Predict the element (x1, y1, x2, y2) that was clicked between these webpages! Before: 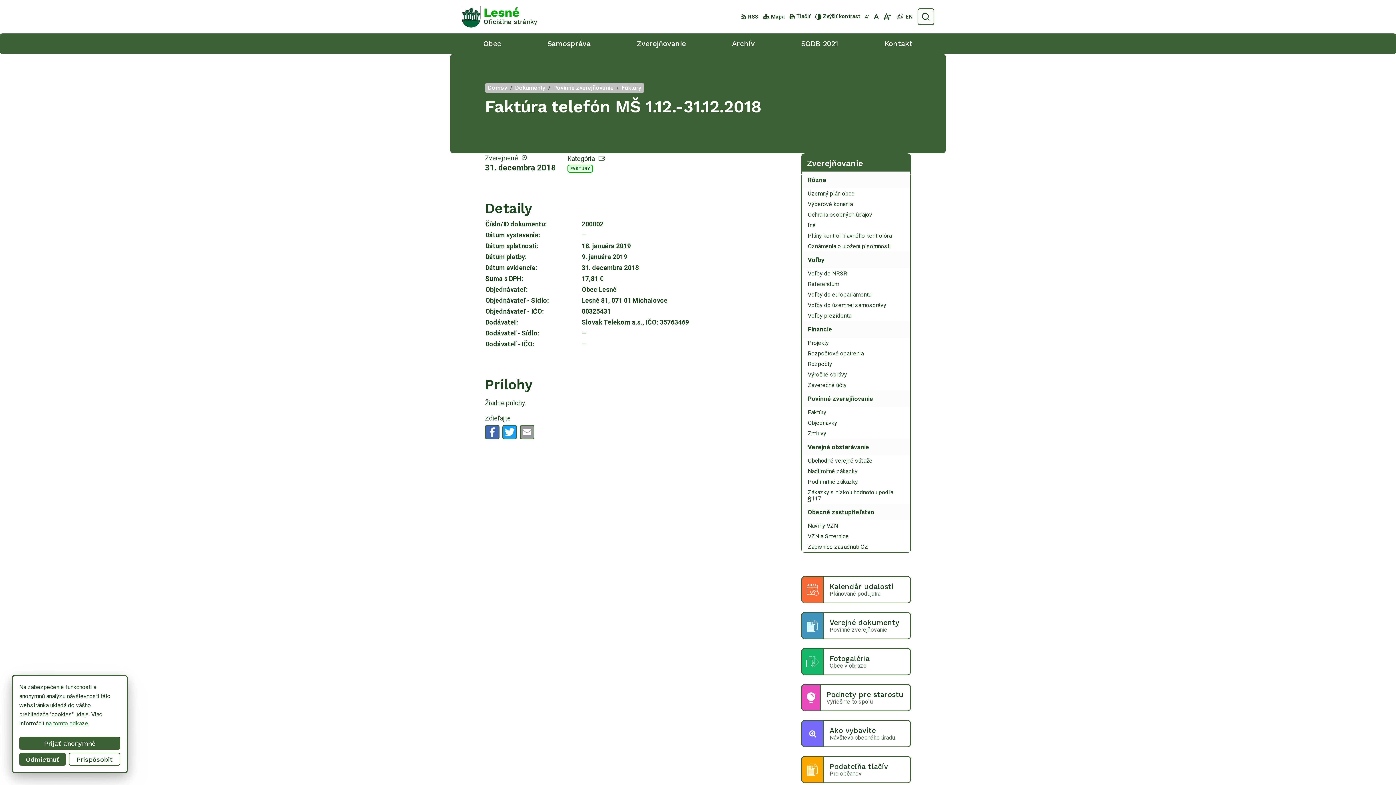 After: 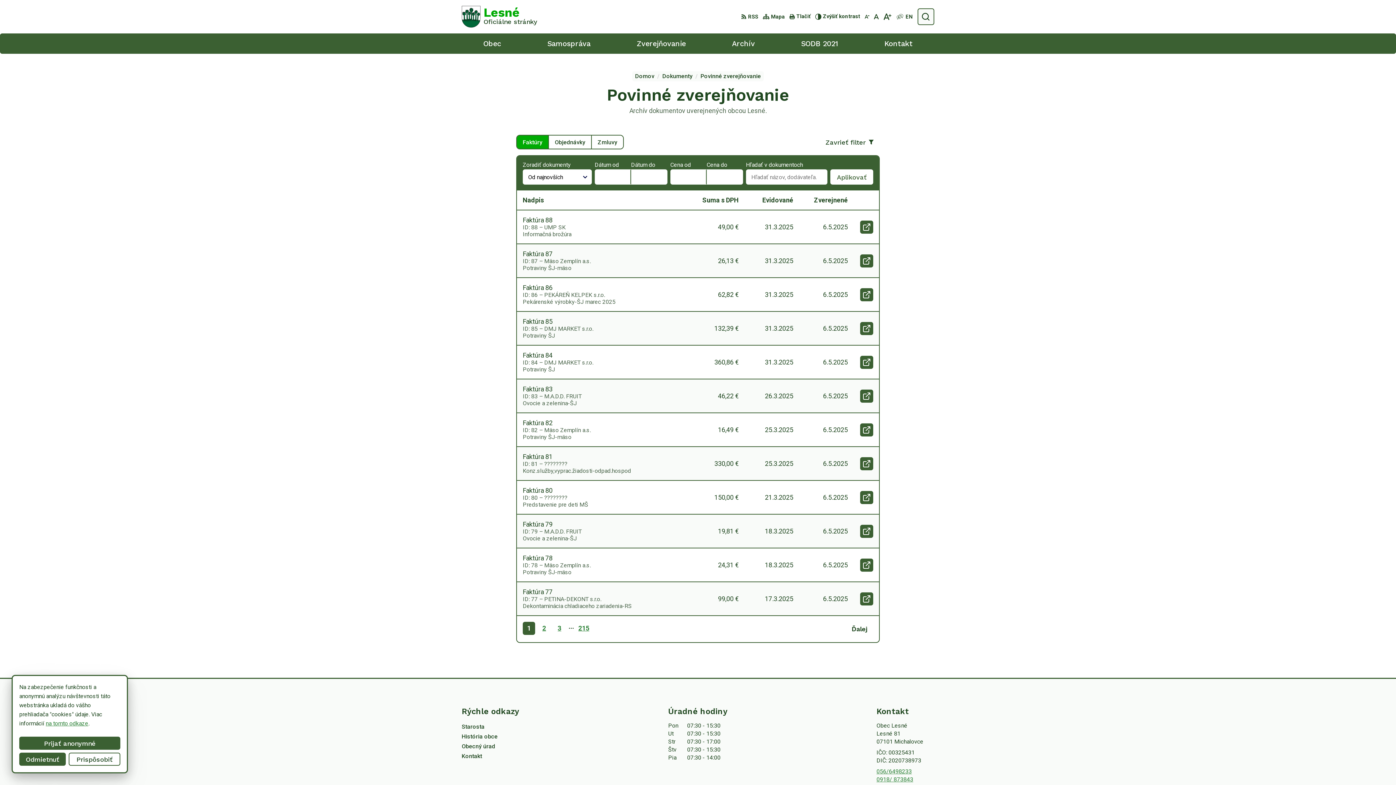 Action: bbox: (567, 164, 593, 172) label: FAKTÚRY